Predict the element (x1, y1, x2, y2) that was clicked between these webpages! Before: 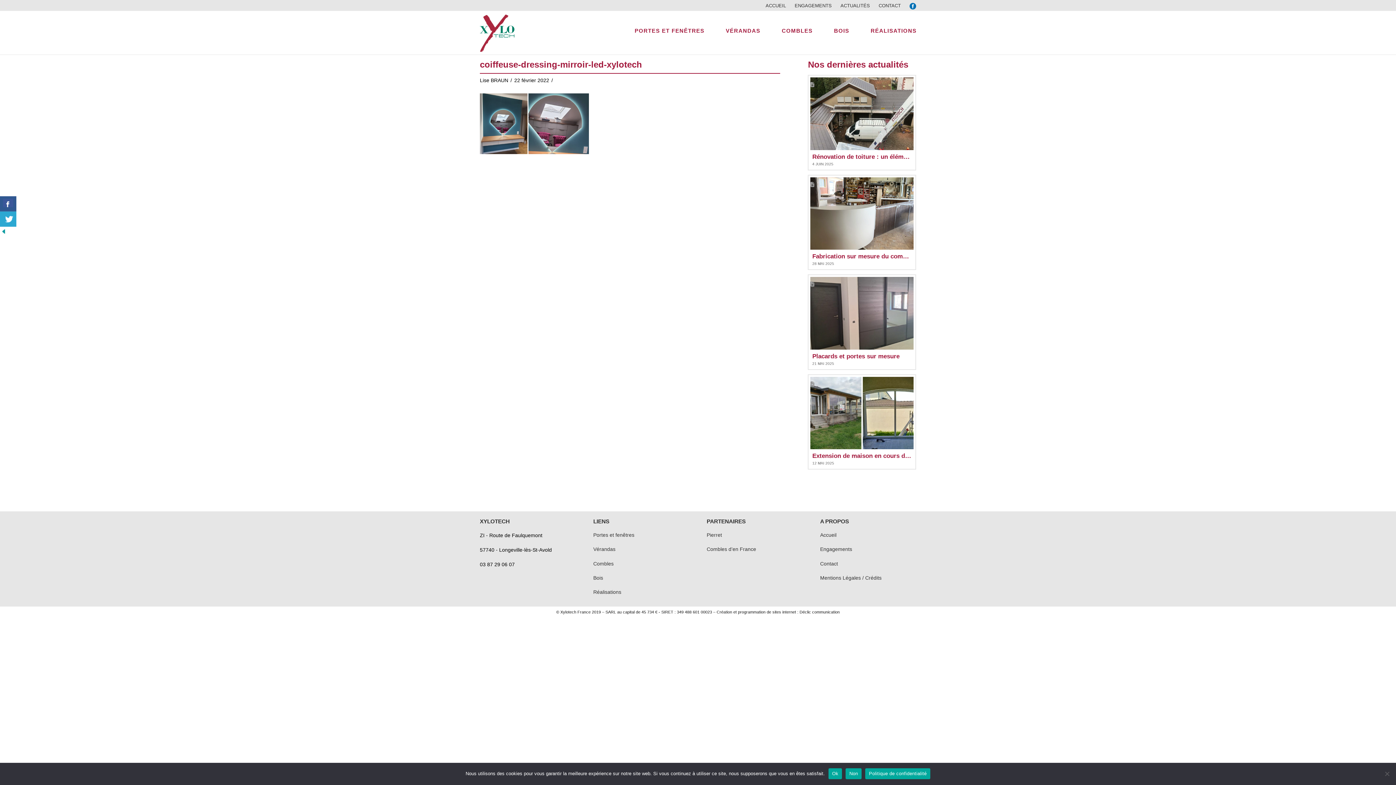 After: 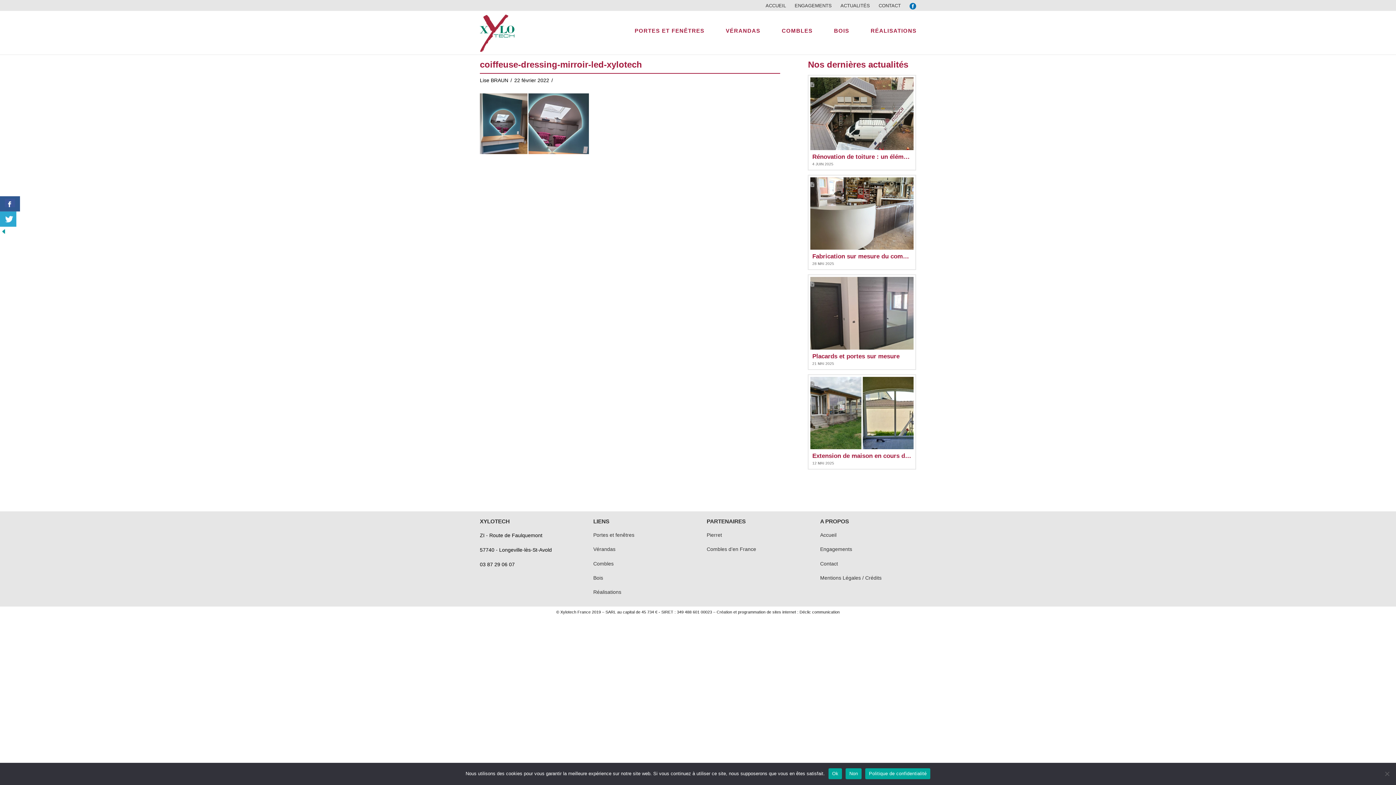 Action: bbox: (0, 196, 16, 211)